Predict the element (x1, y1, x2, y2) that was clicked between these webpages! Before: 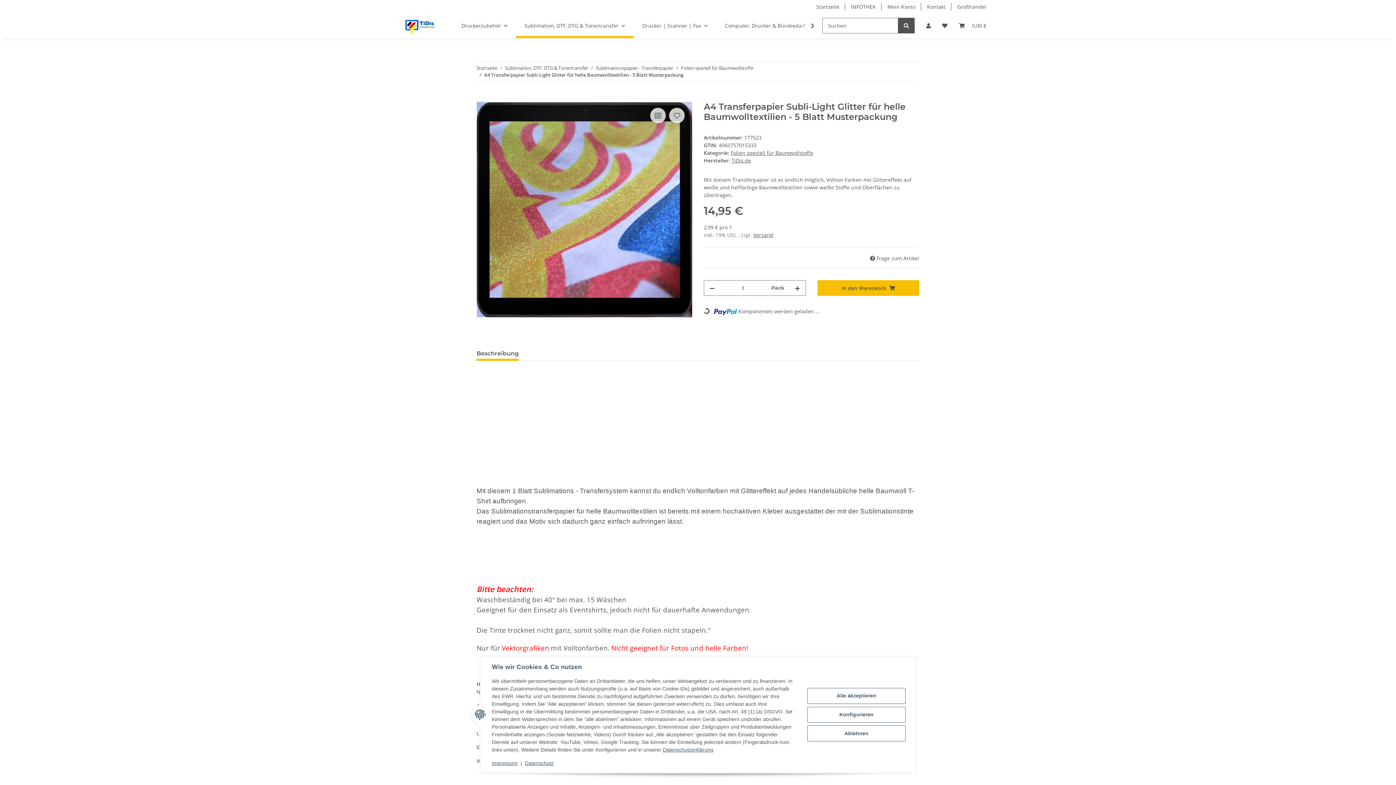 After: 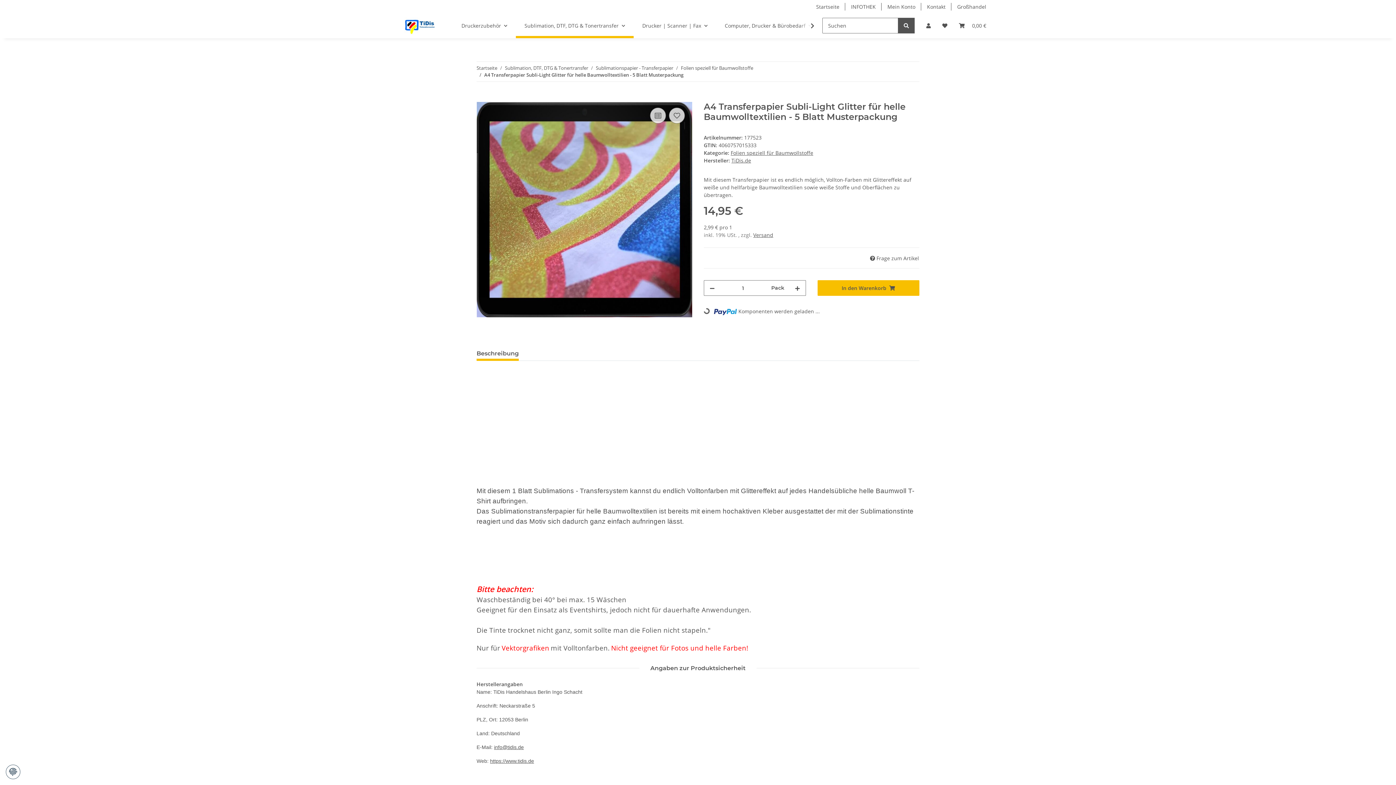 Action: label: Ablehnen bbox: (807, 725, 905, 741)